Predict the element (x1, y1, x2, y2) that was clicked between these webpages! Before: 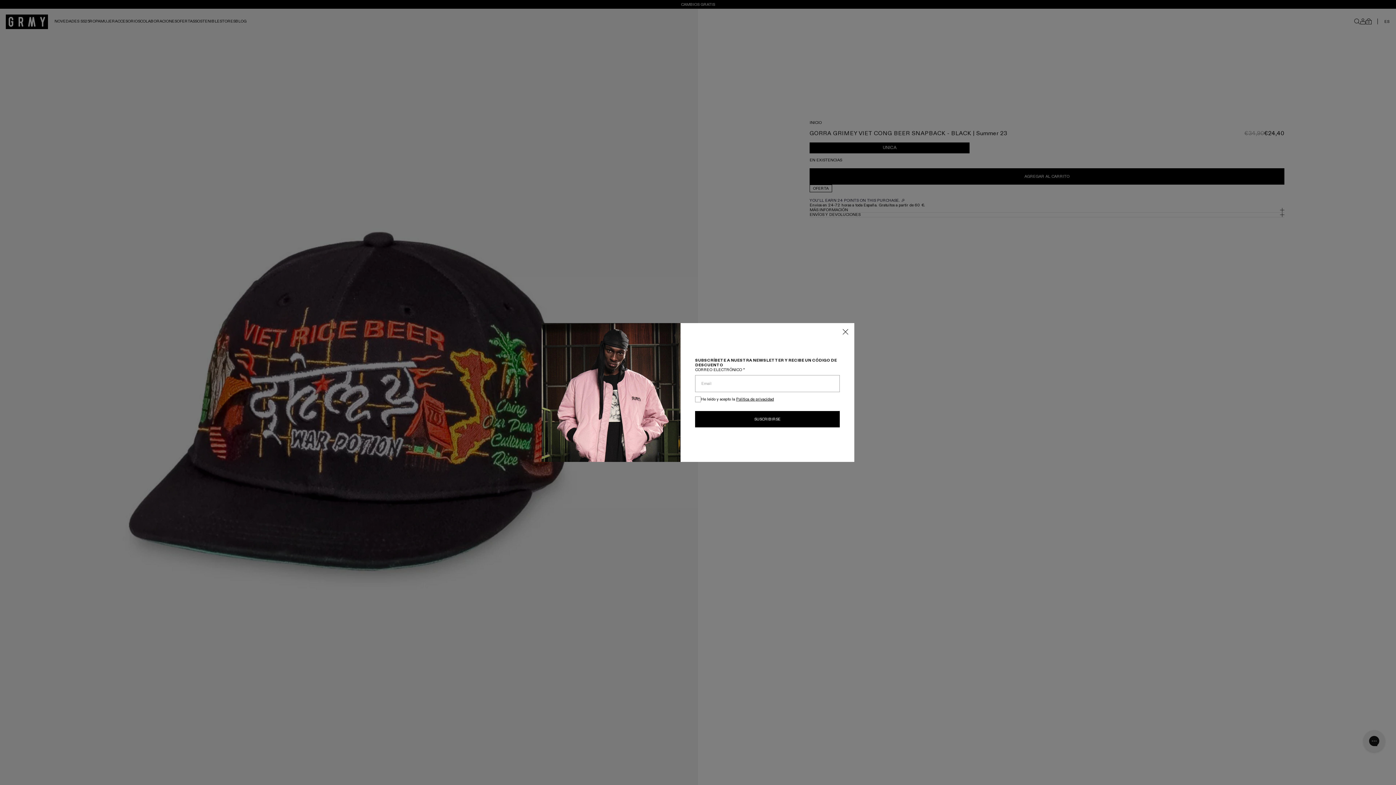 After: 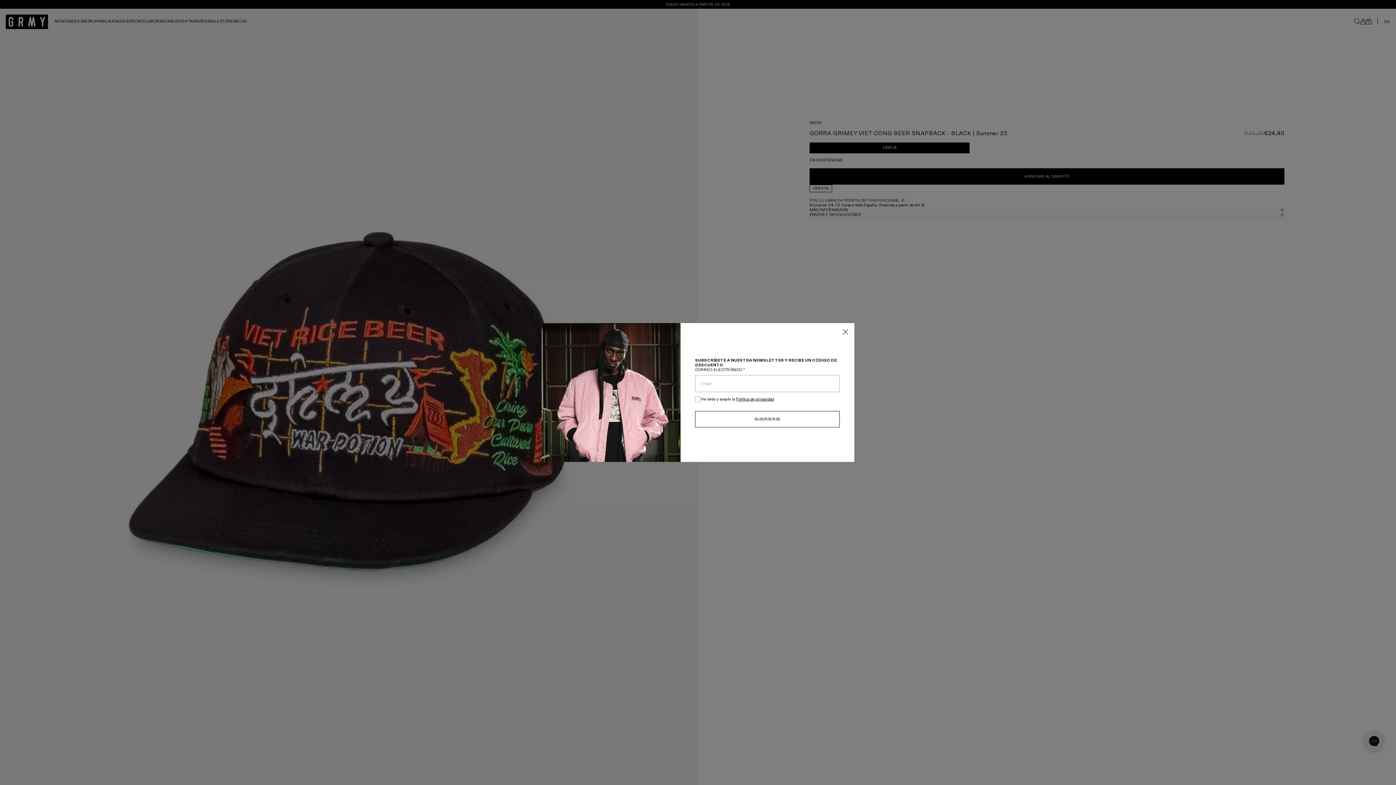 Action: bbox: (695, 411, 839, 427) label: Suscribirse